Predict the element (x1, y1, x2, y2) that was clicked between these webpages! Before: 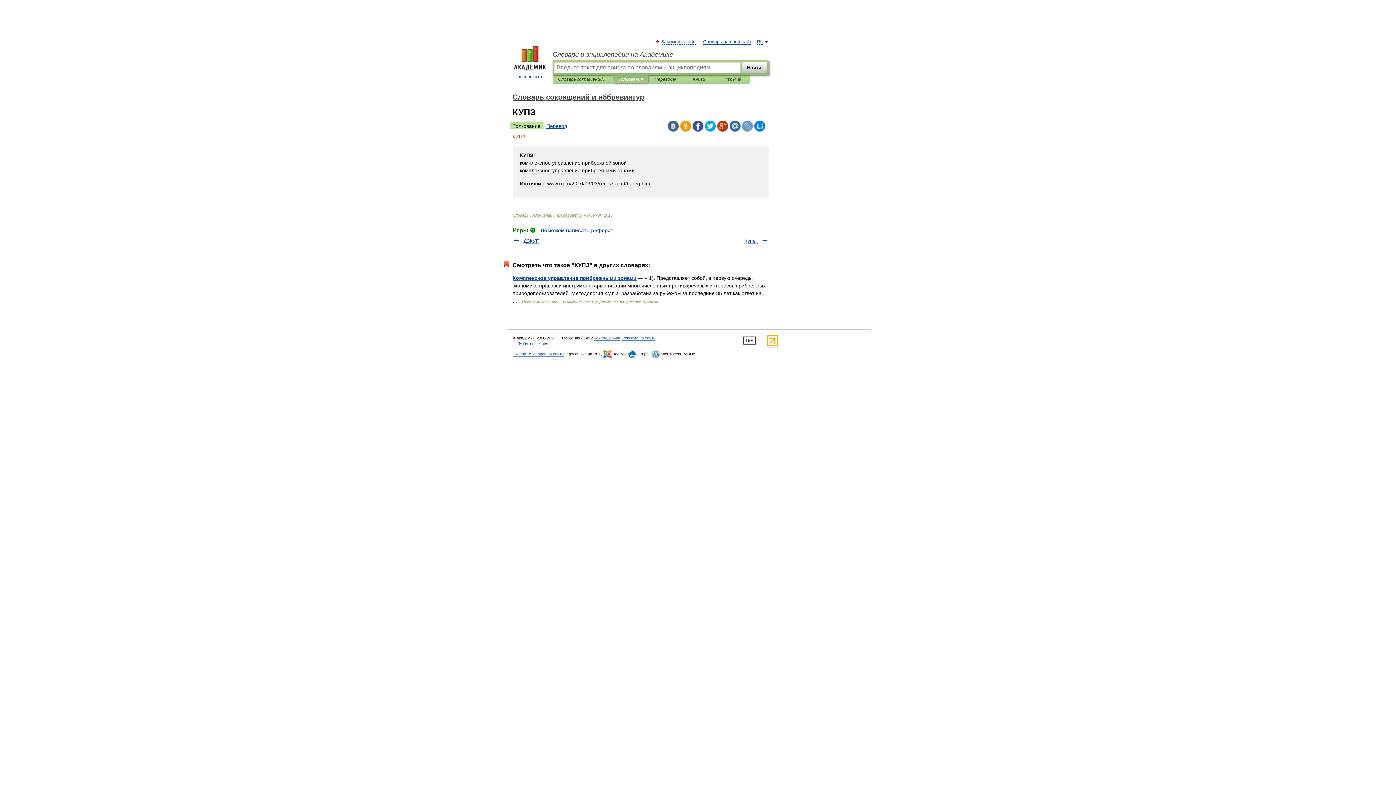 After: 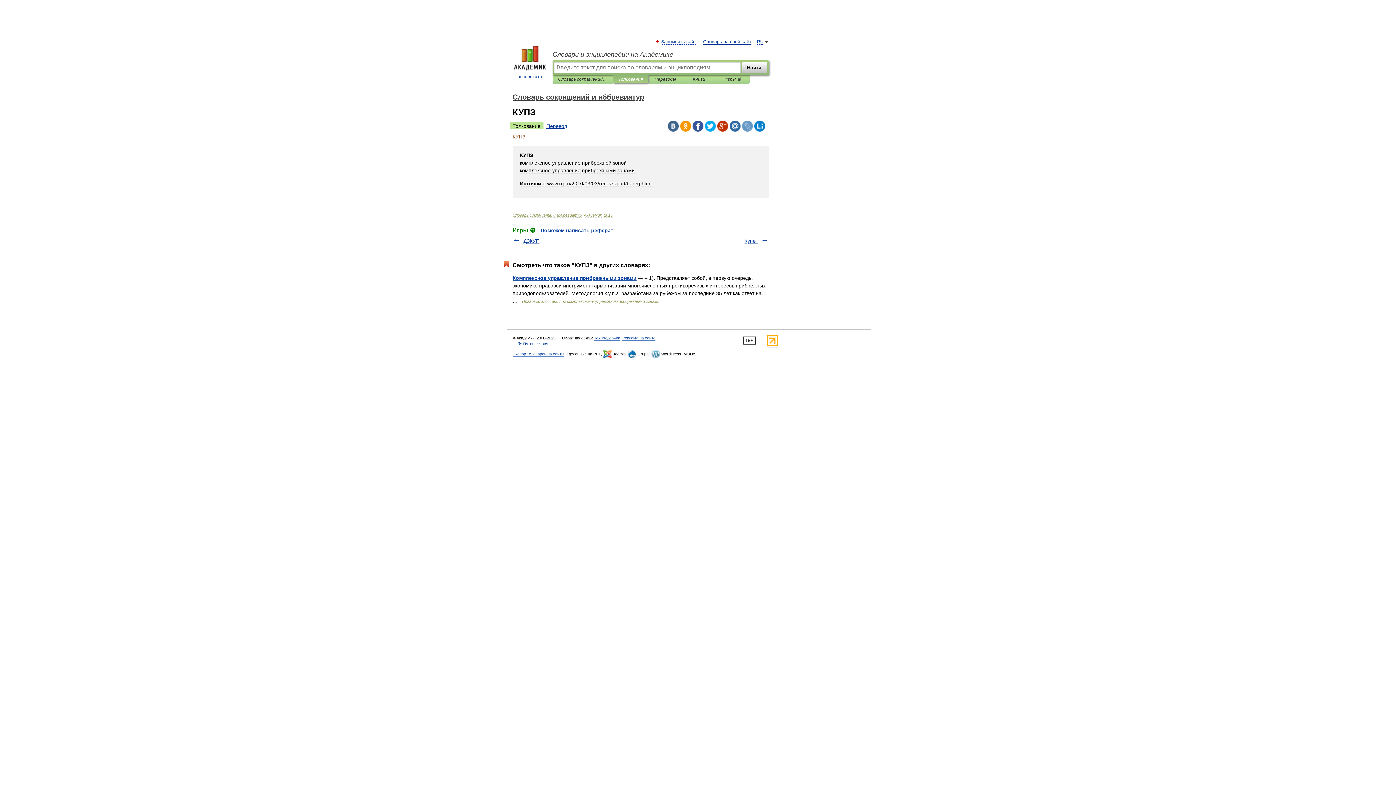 Action: bbox: (668, 120, 678, 131)